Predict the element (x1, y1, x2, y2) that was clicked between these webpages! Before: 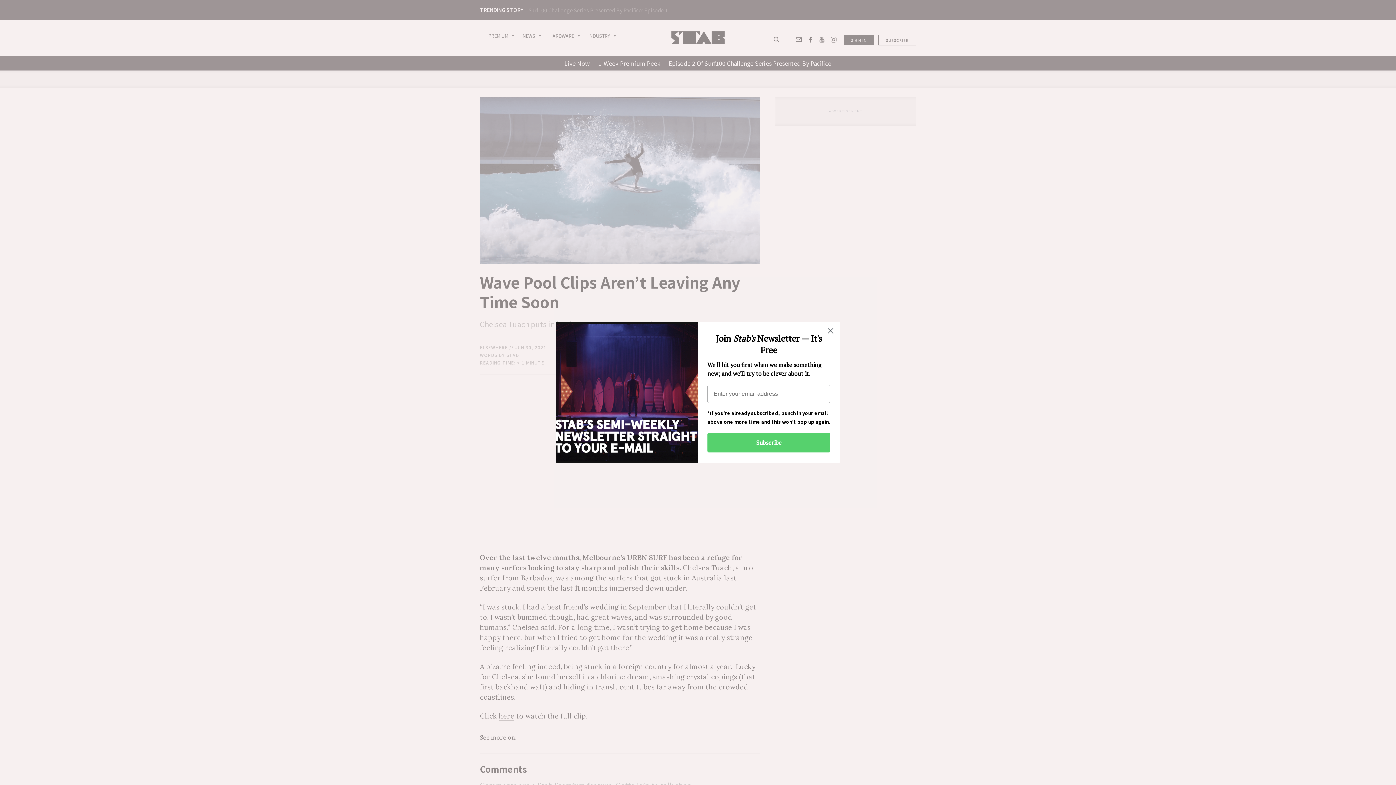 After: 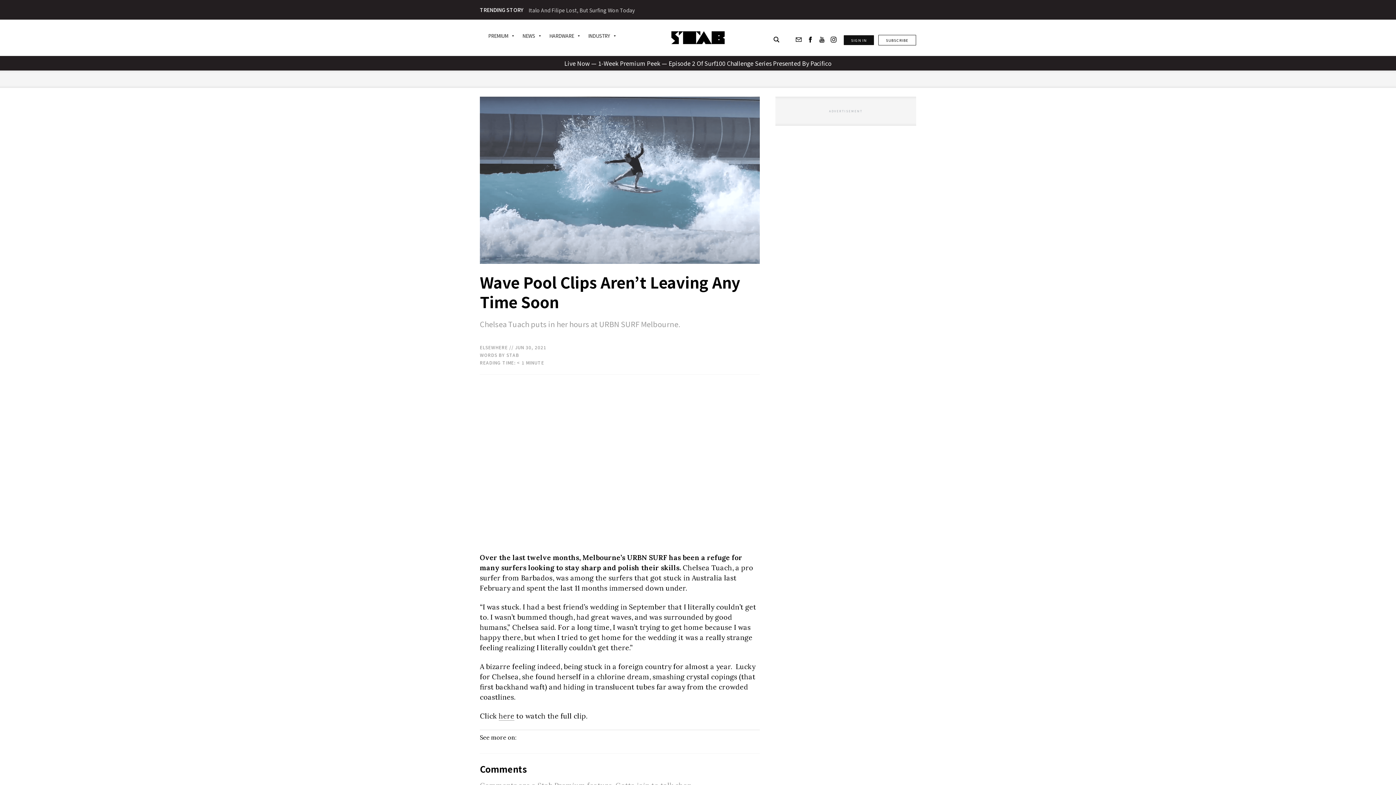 Action: bbox: (824, 324, 837, 337) label: Close dialog